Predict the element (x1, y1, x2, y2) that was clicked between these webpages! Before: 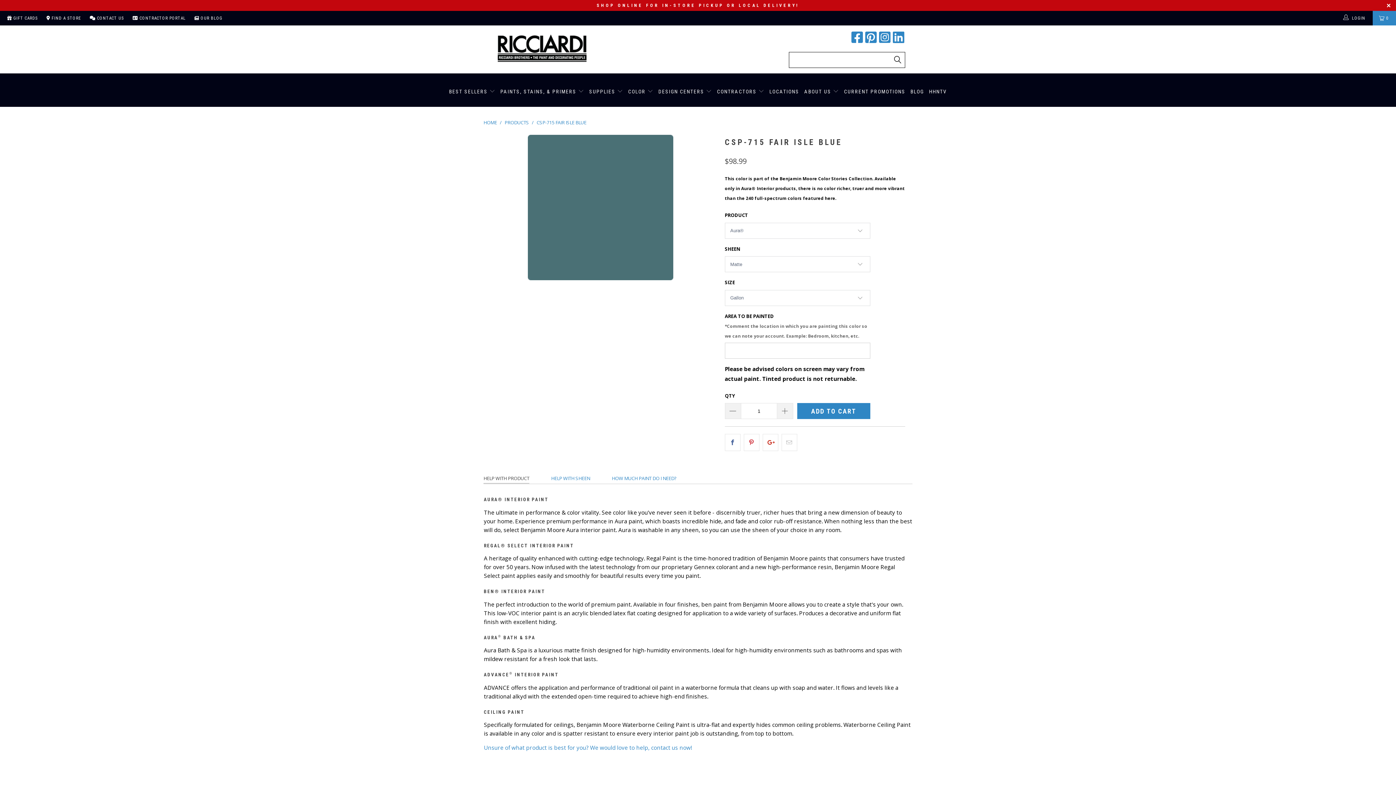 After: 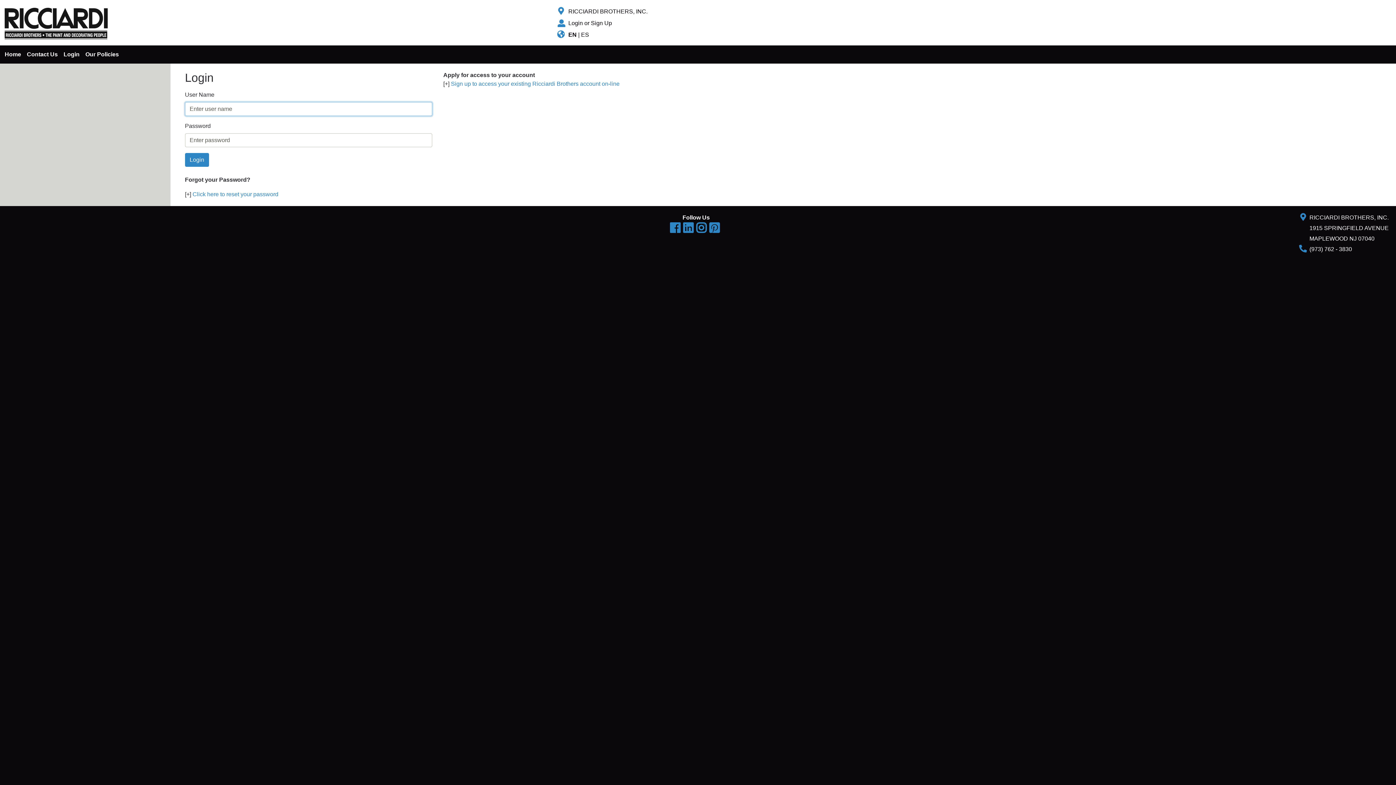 Action: label:  CONTRACTOR PORTAL bbox: (132, 10, 185, 25)